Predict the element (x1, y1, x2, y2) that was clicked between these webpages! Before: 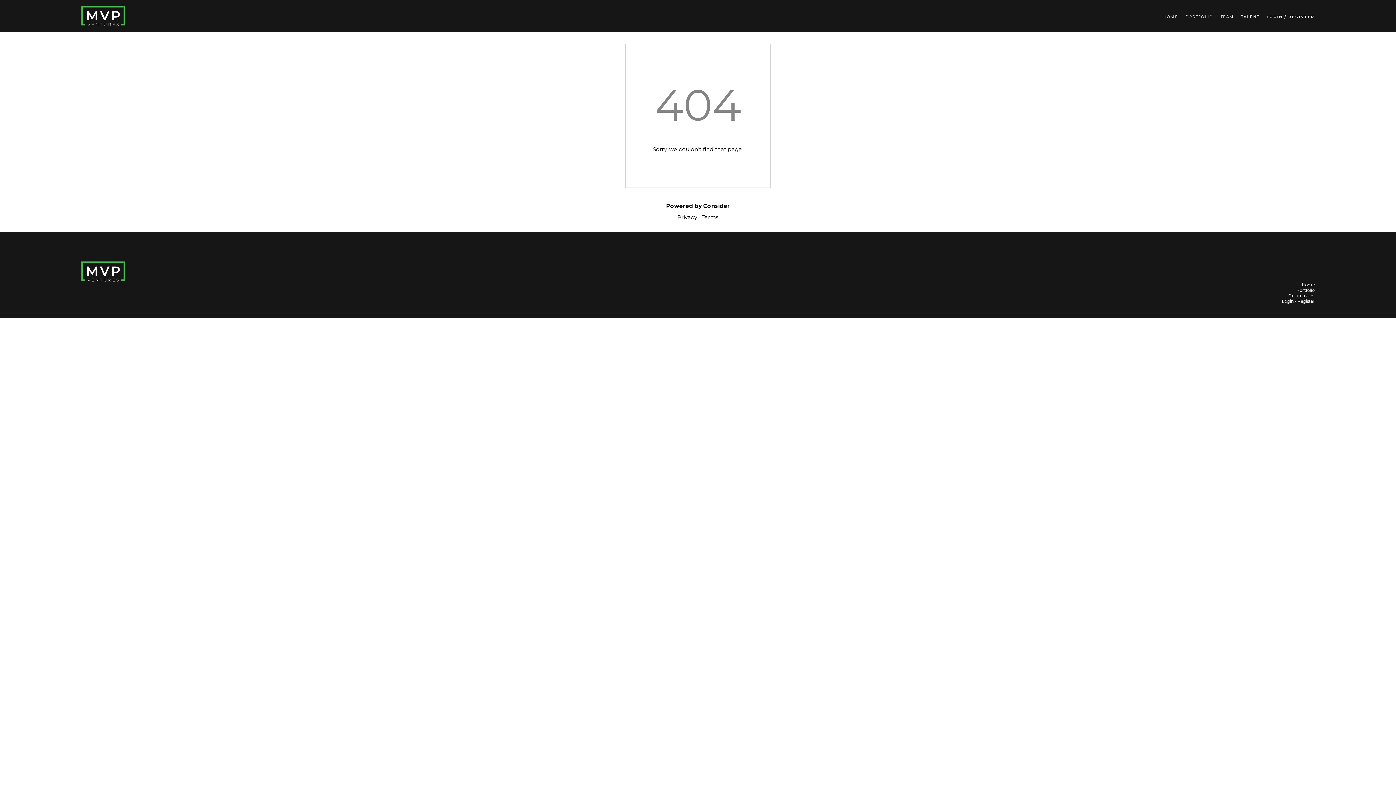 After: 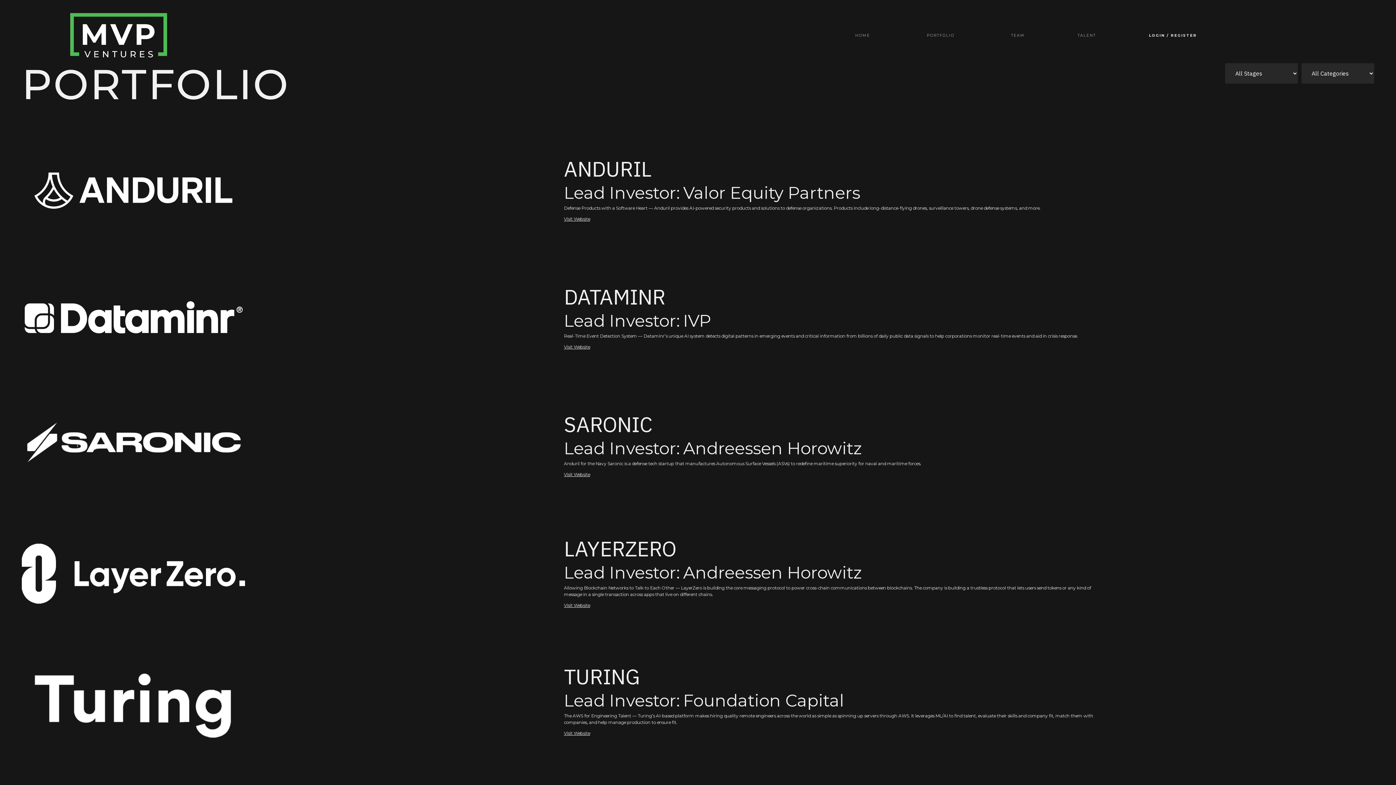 Action: label: PORTFOLIO bbox: (1185, 14, 1213, 19)